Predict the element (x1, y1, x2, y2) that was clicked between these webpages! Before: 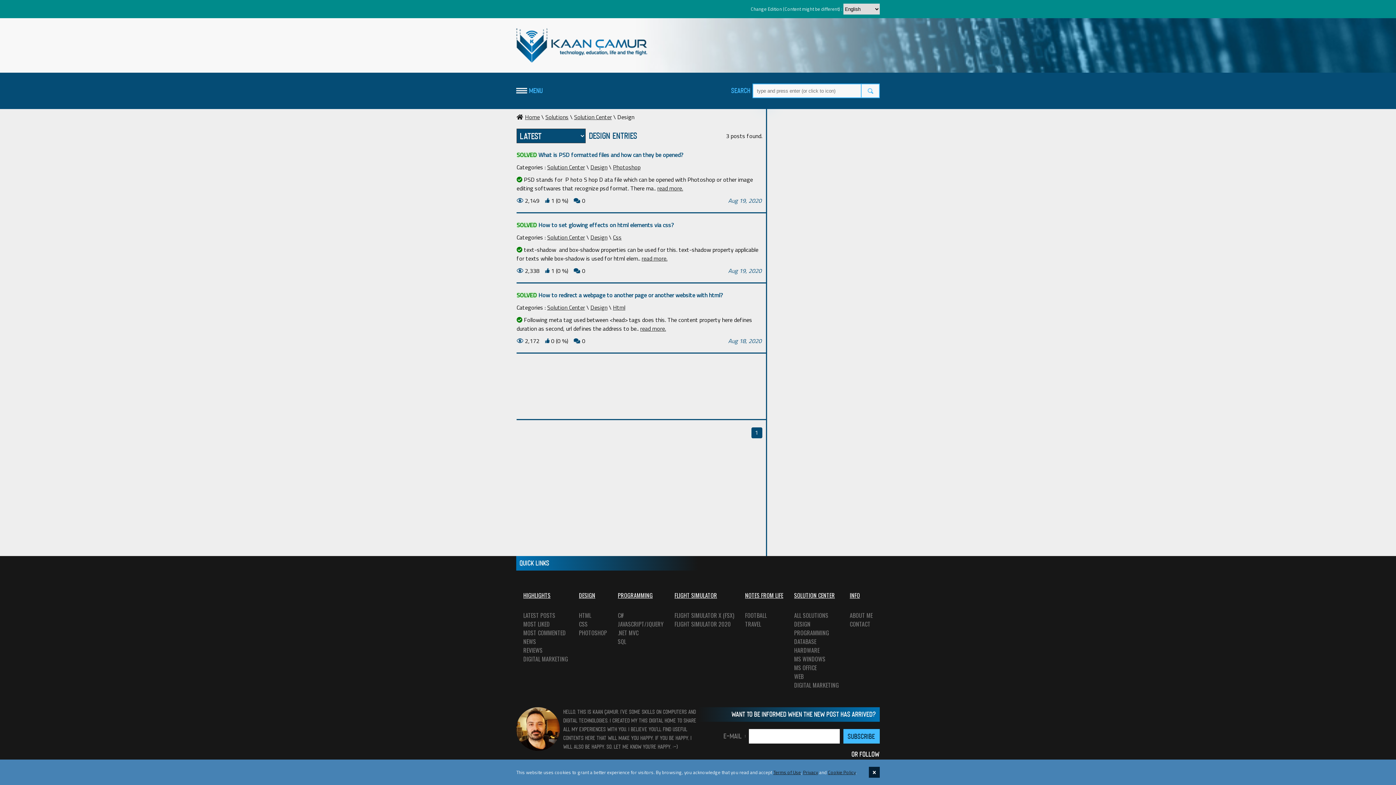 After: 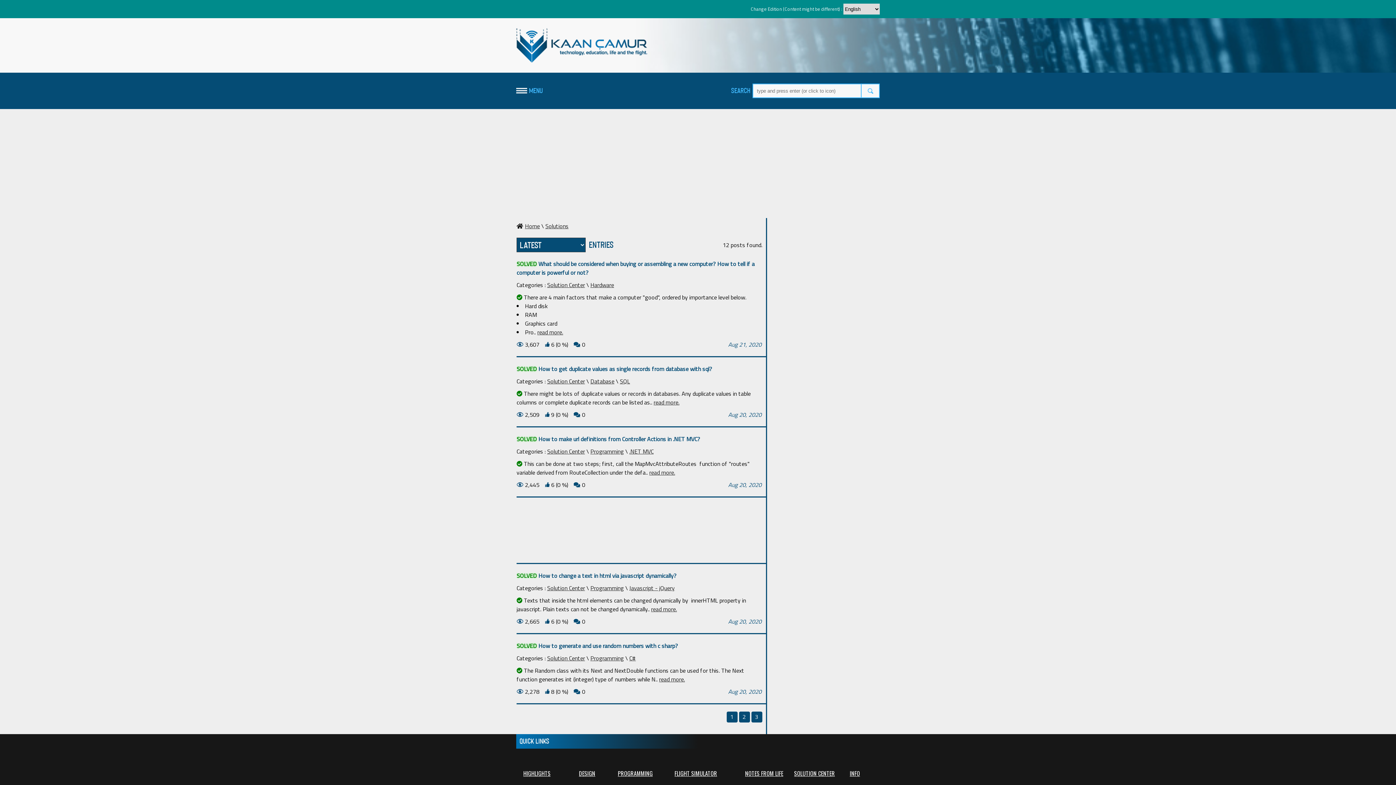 Action: bbox: (783, 611, 828, 620) label: ALL SOLUTIONS